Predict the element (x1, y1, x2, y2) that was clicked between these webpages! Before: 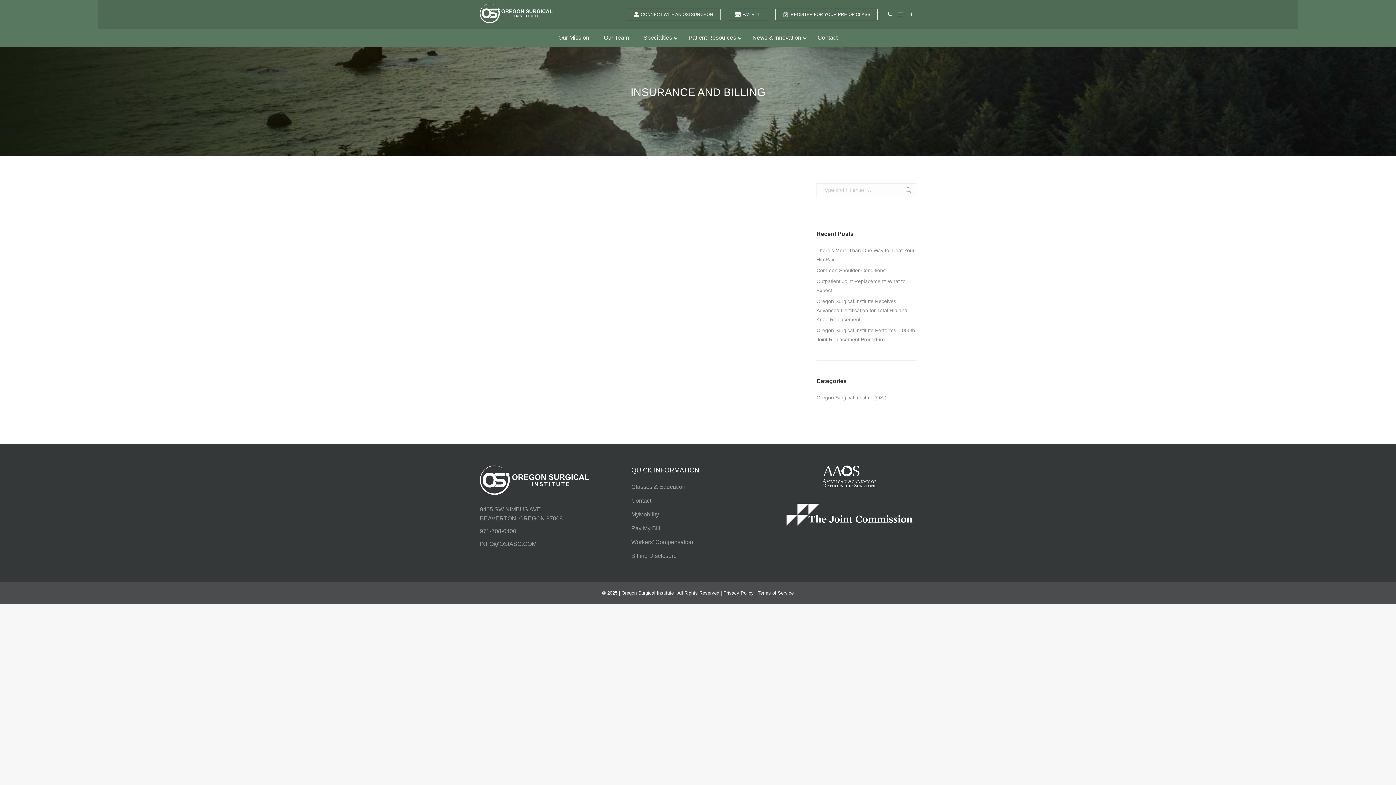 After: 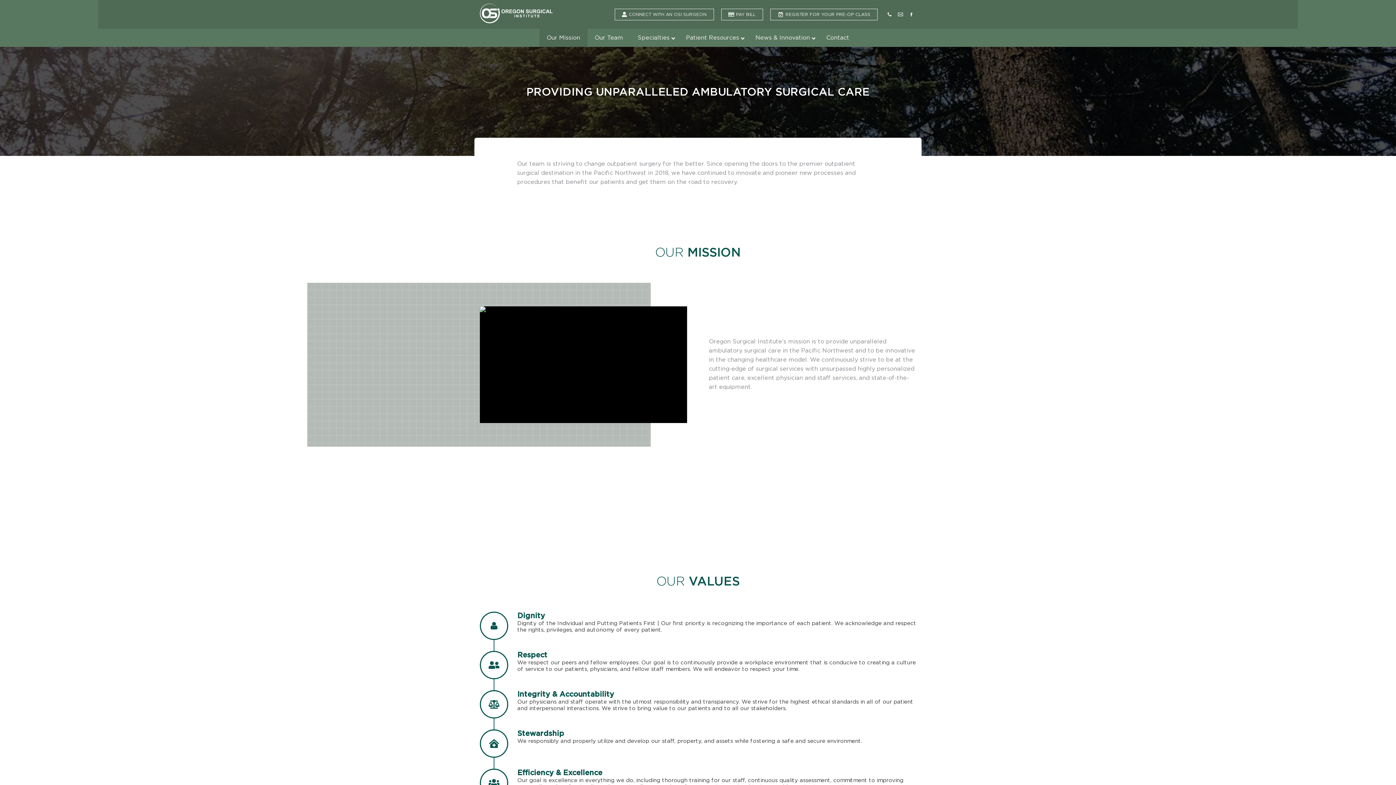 Action: bbox: (551, 28, 596, 46) label: Our Mission